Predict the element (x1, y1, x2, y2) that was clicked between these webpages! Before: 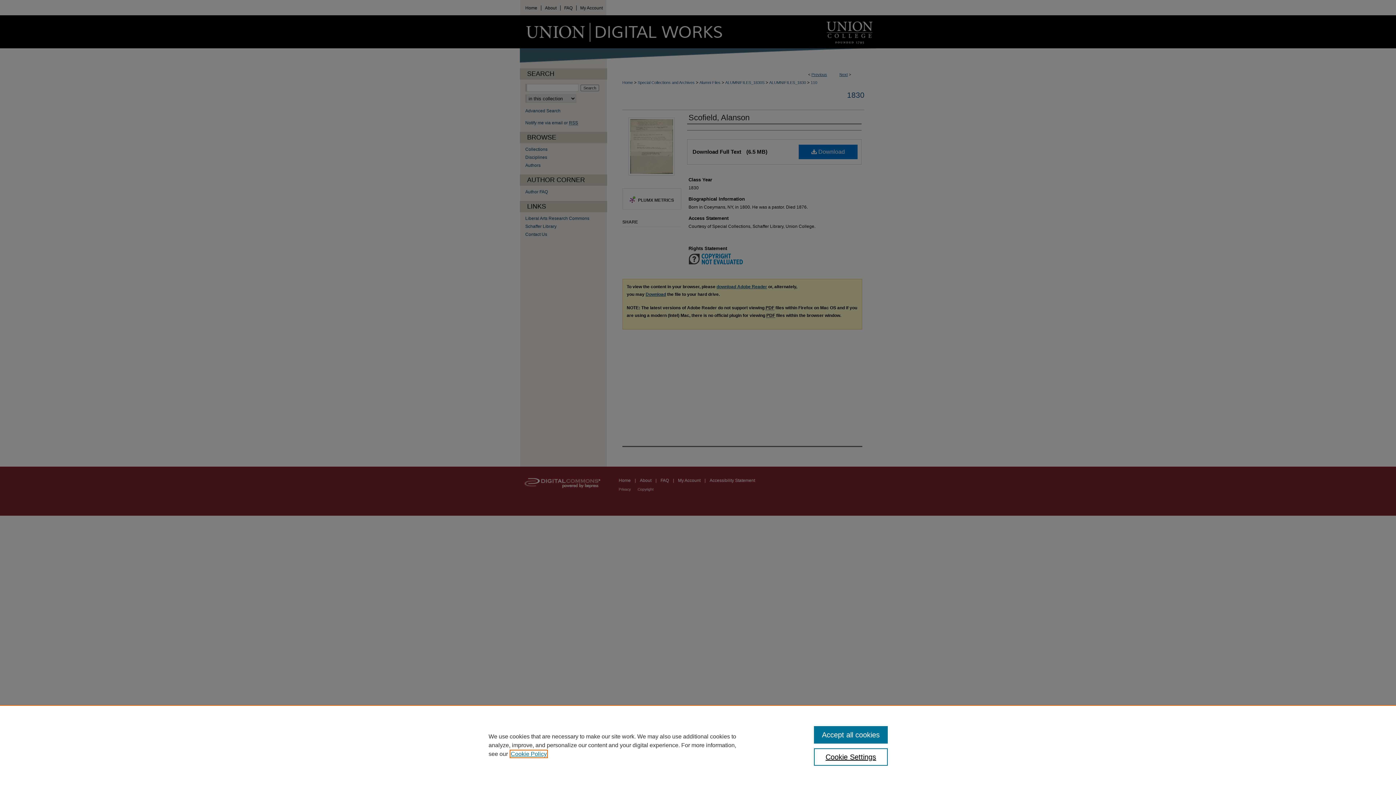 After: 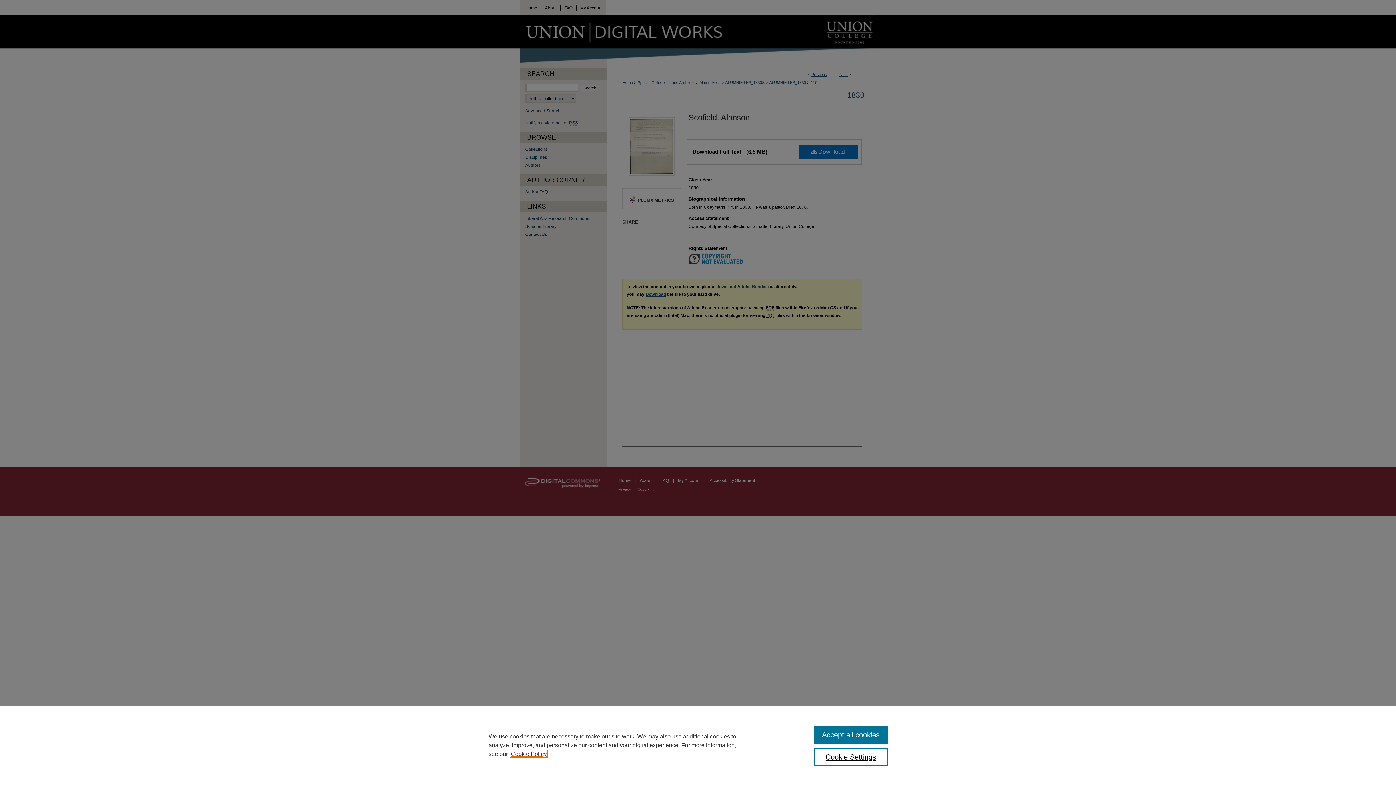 Action: bbox: (510, 751, 546, 757) label: , opens in a new tab